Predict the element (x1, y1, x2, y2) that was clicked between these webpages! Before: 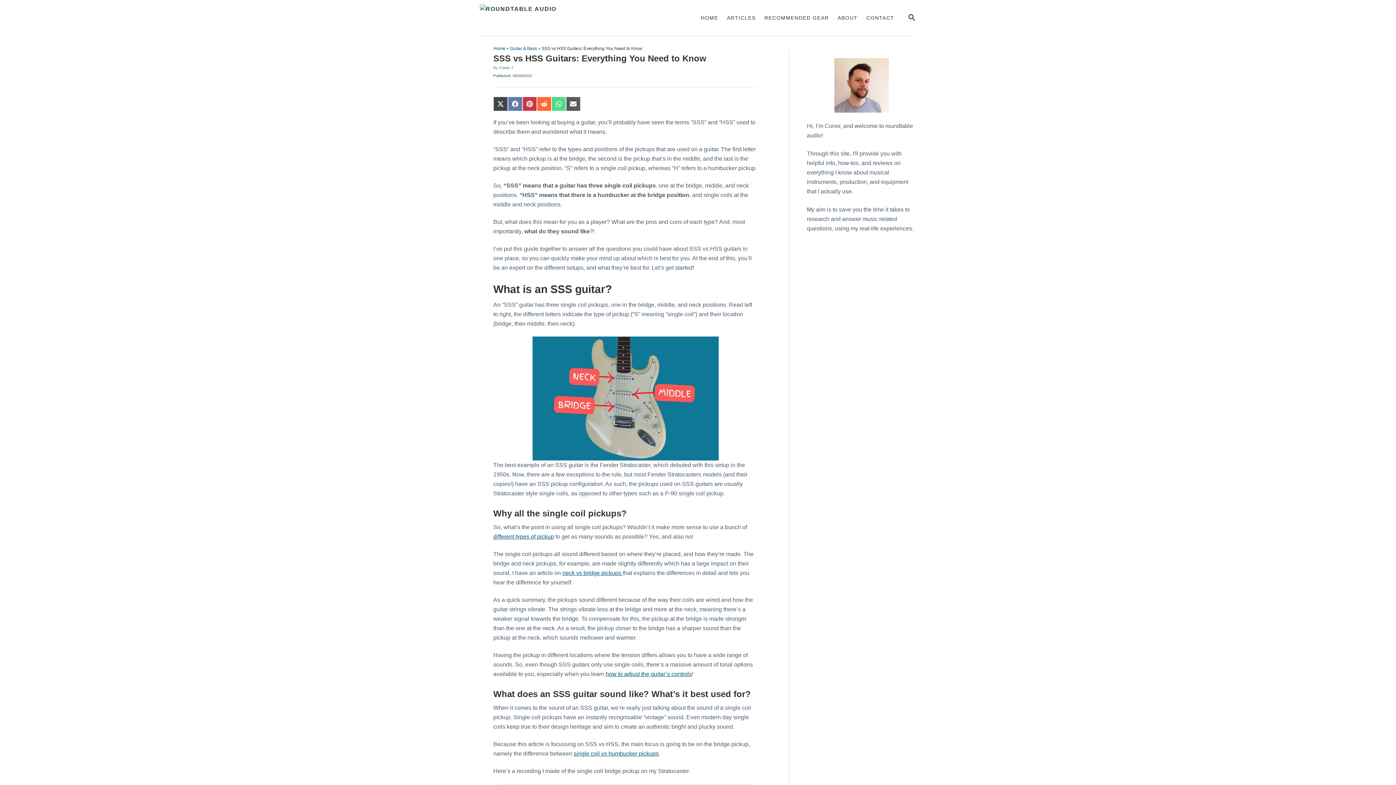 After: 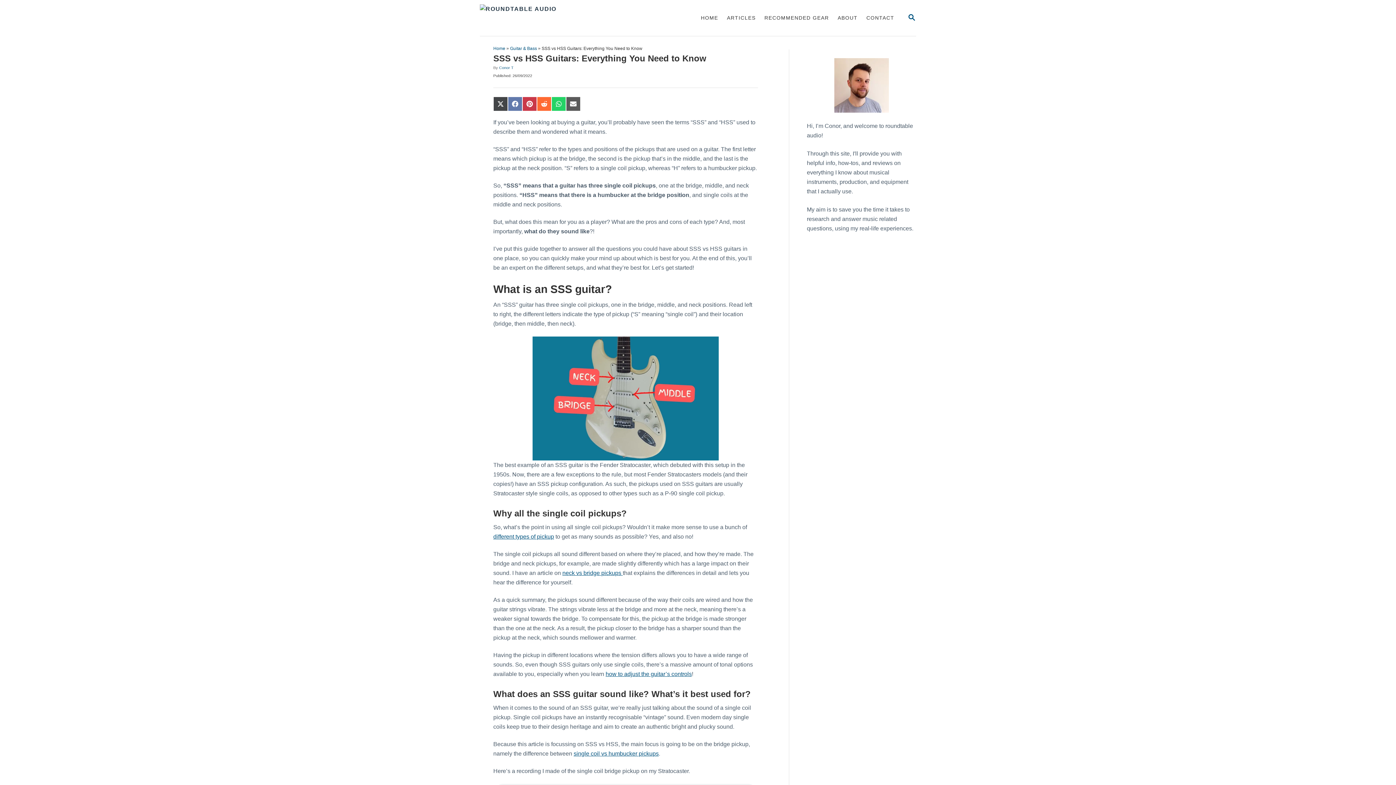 Action: bbox: (551, 96, 566, 111) label: Share on WhatsApp